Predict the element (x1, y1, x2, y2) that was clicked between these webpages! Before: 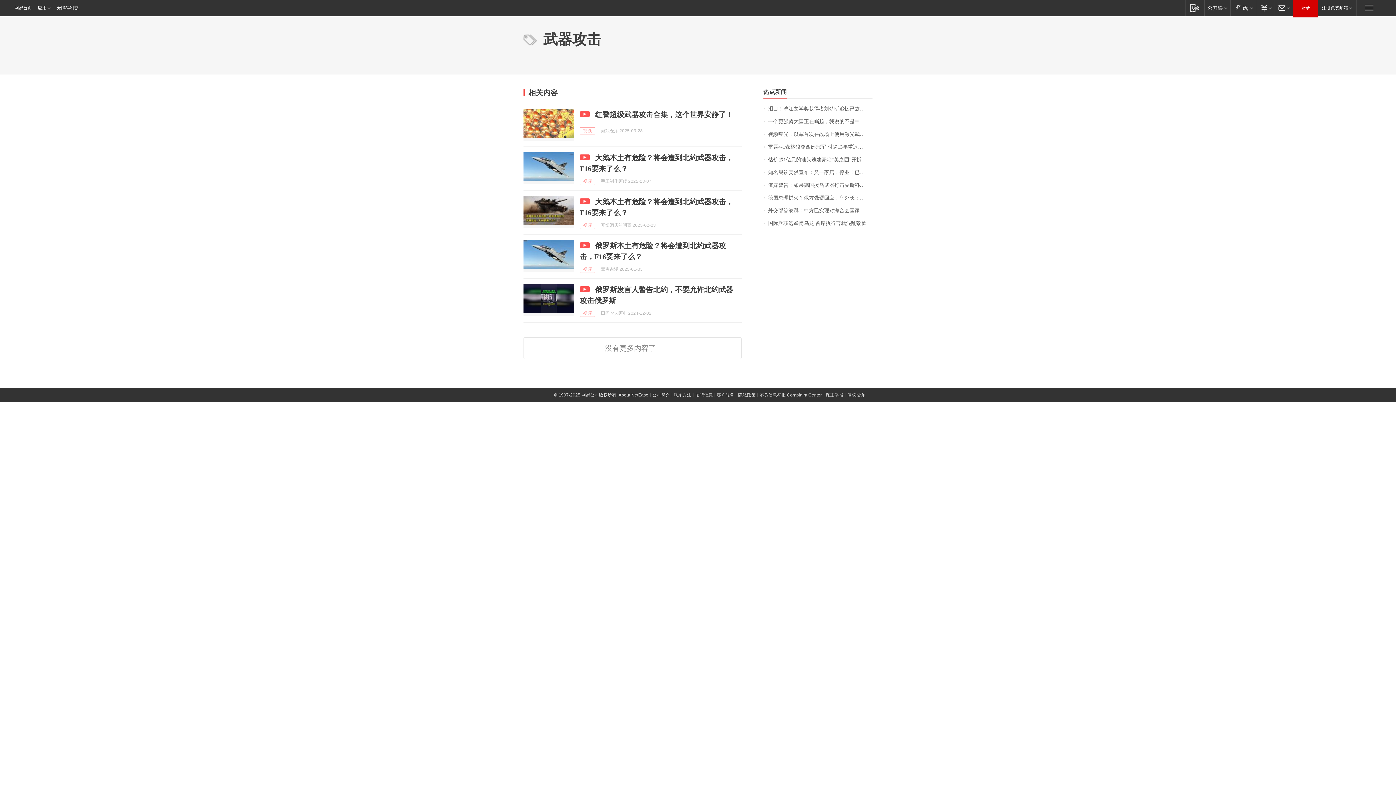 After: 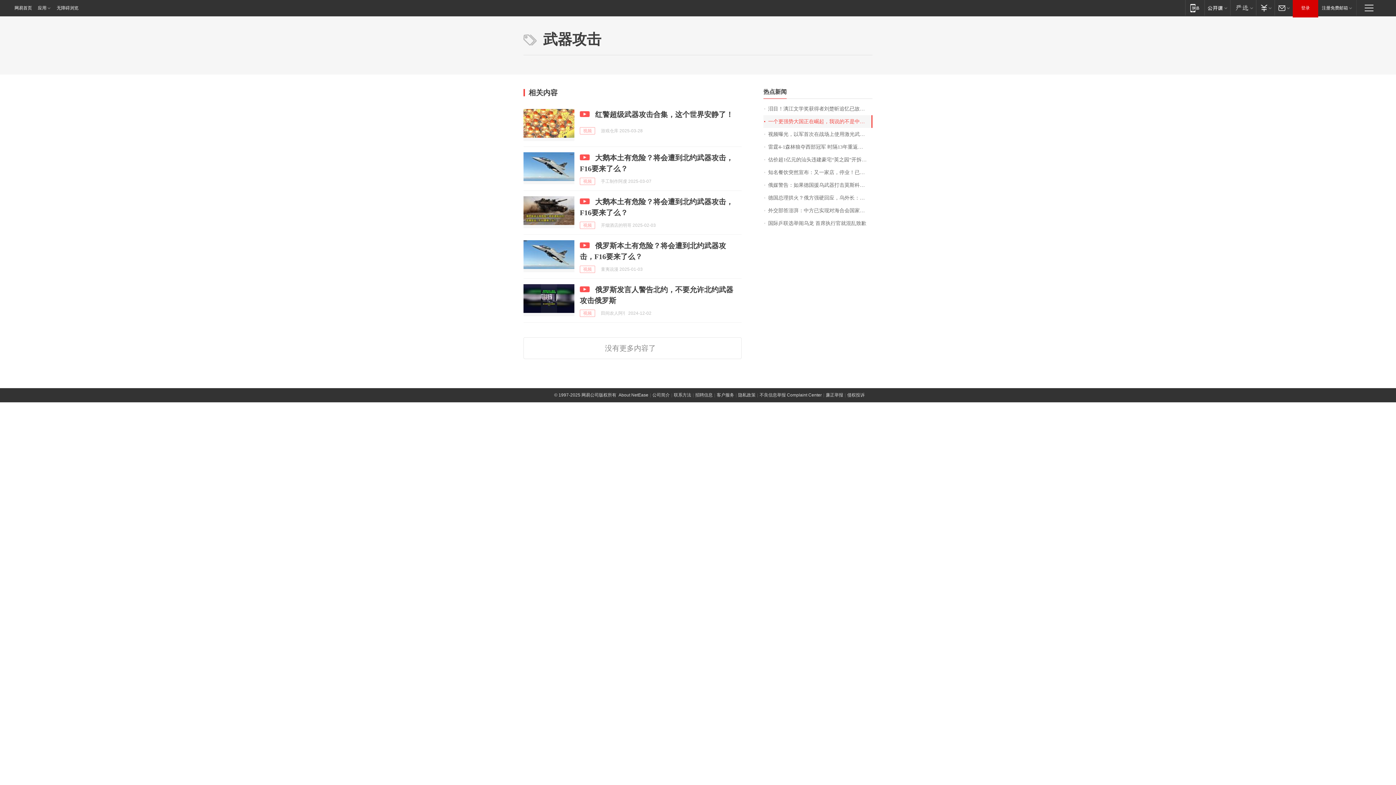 Action: label: 一个更强势大国正在崛起，我说的不是中国，更不是印度 bbox: (763, 115, 872, 128)